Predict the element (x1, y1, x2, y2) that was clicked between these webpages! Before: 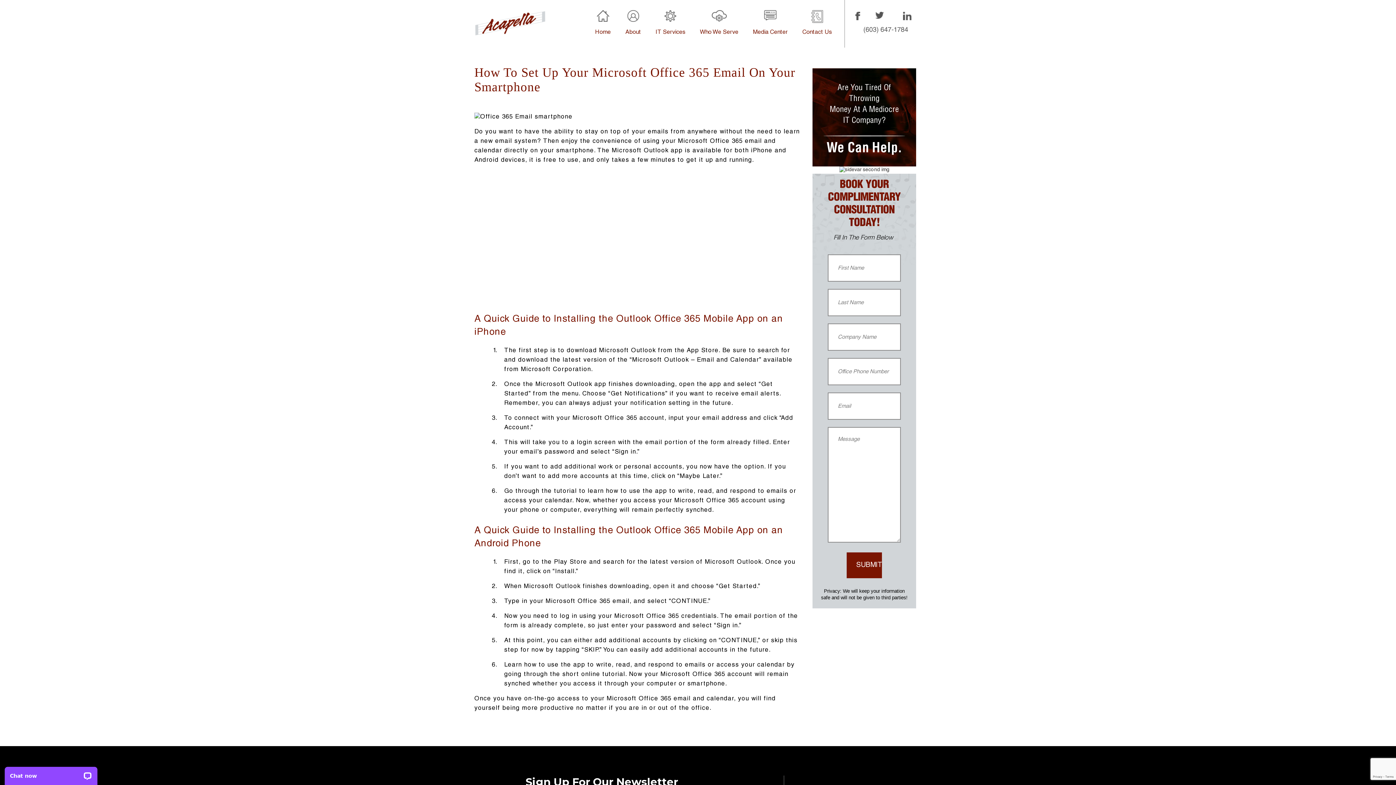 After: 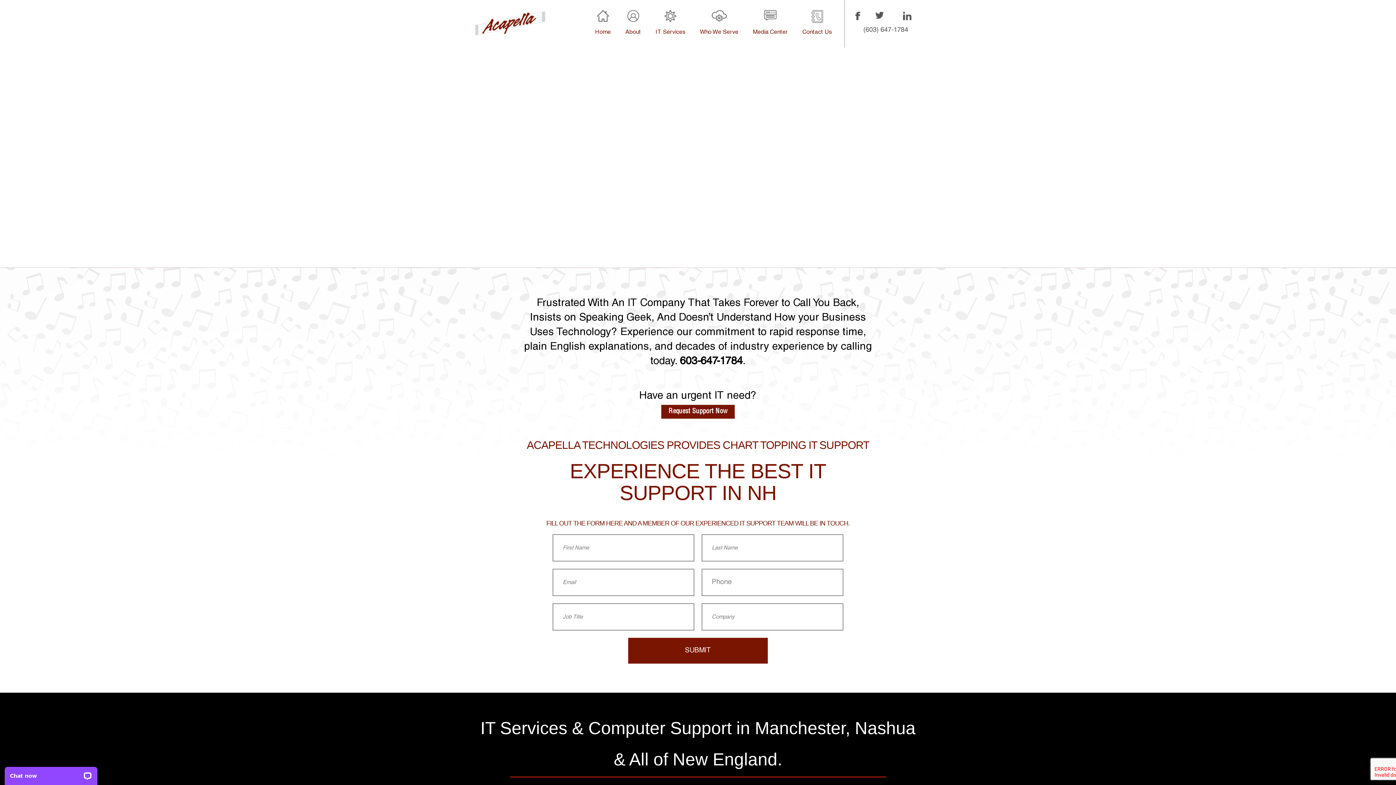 Action: bbox: (595, 10, 610, 36) label: Home